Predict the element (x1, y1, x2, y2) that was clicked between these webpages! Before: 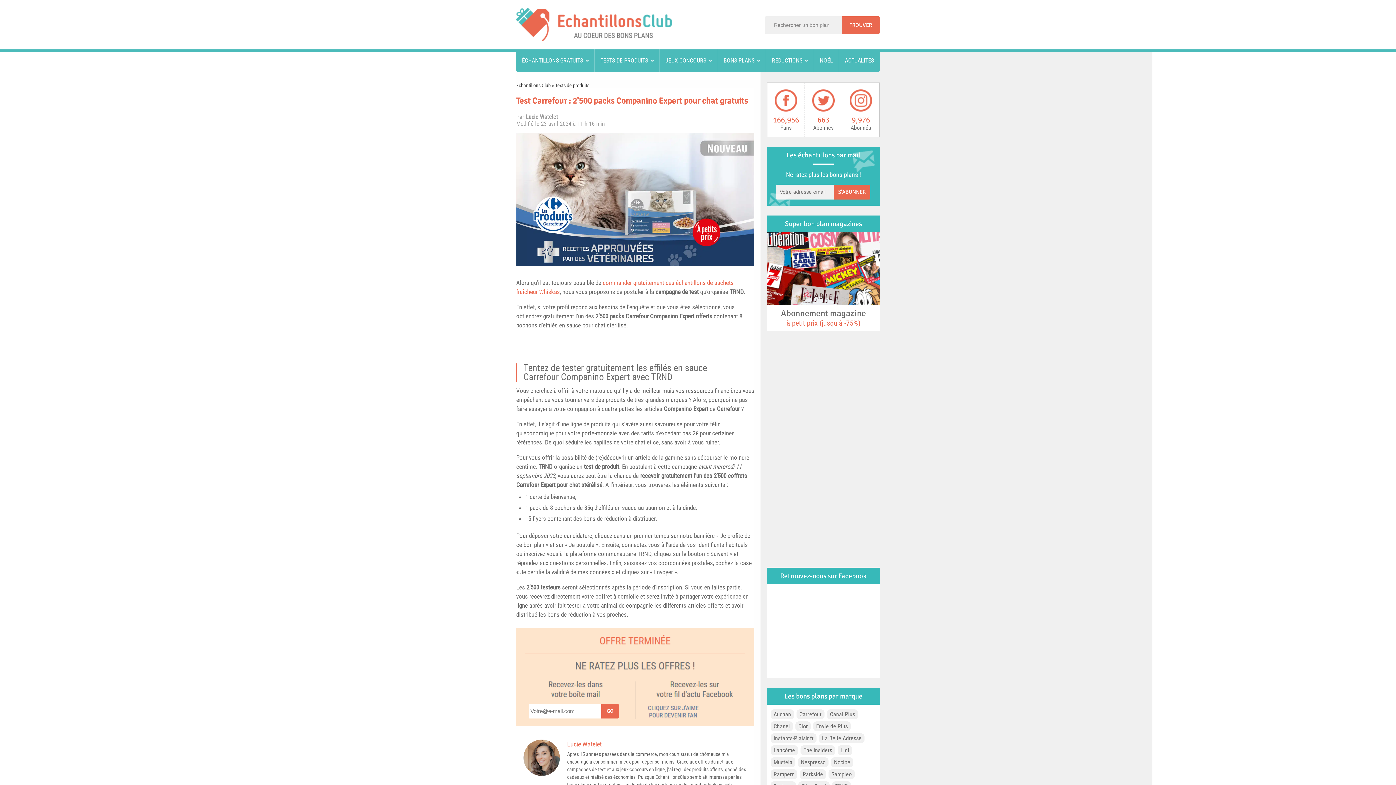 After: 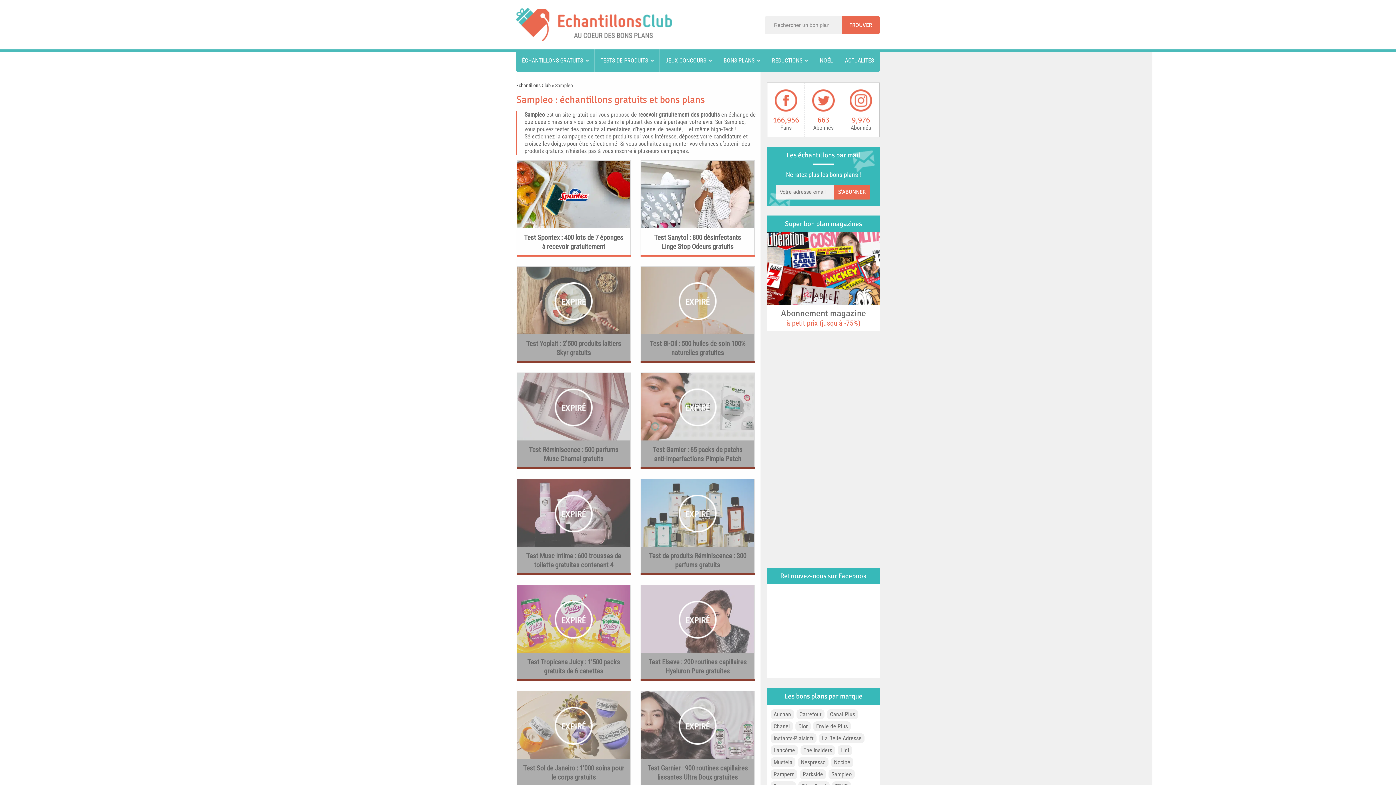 Action: bbox: (828, 769, 854, 779) label: Sampleo